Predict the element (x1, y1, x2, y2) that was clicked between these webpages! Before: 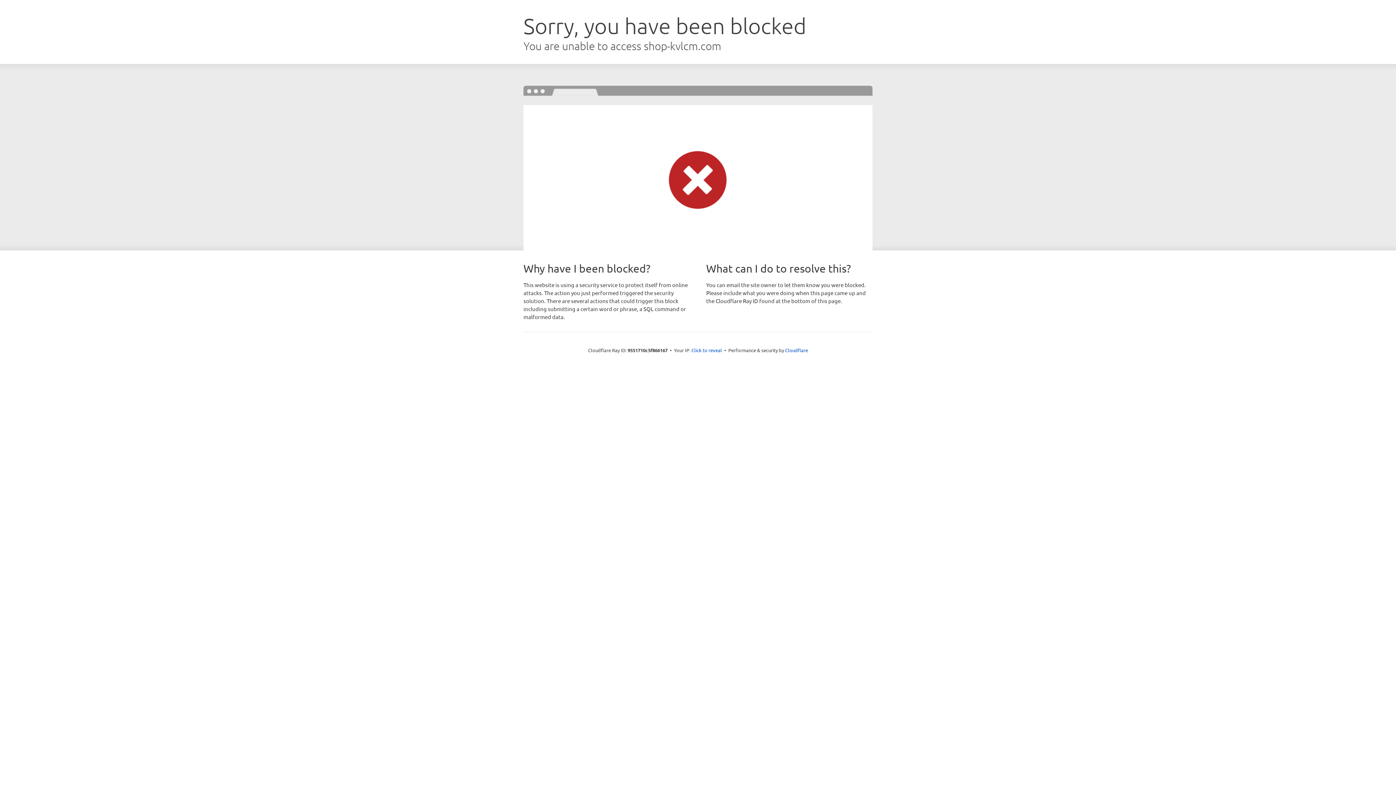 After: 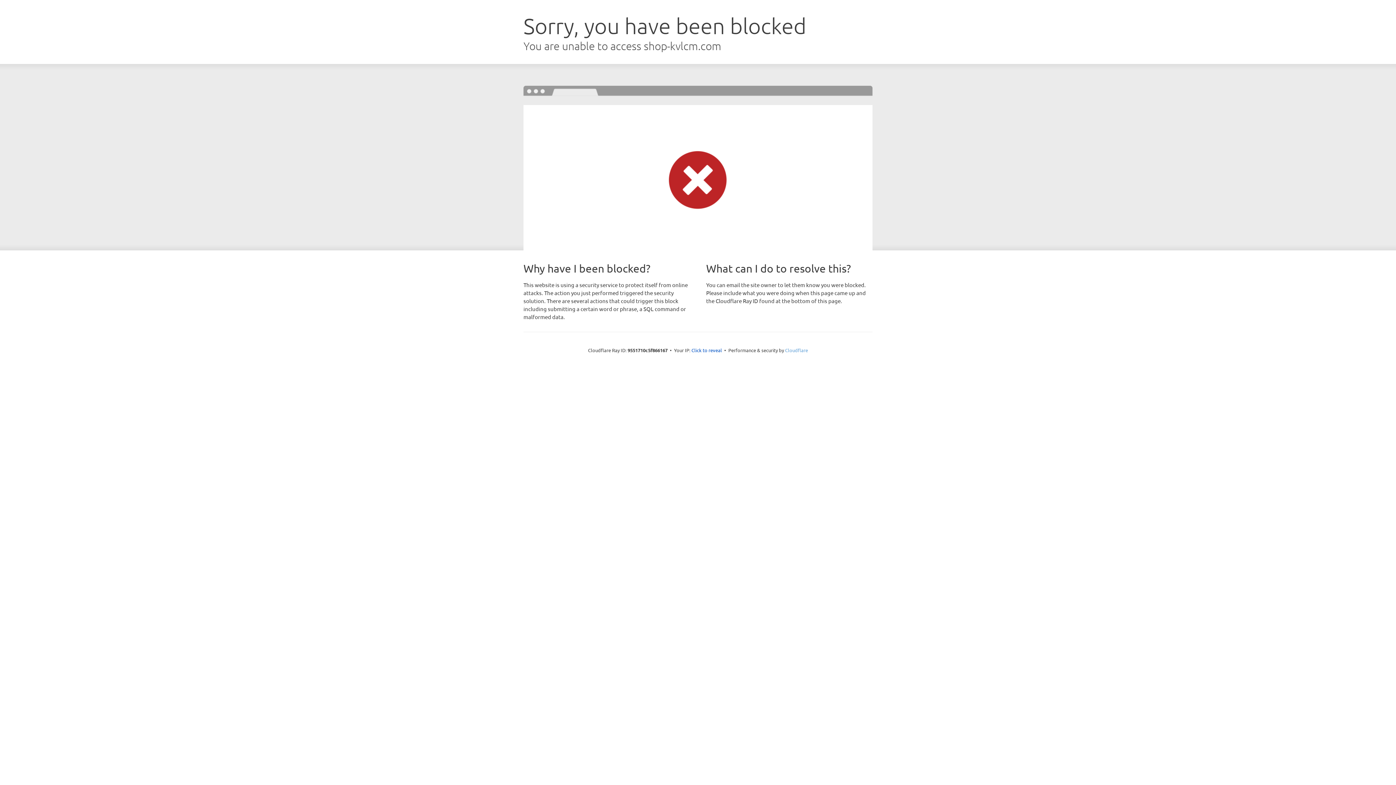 Action: label: Cloudflare bbox: (785, 347, 808, 353)